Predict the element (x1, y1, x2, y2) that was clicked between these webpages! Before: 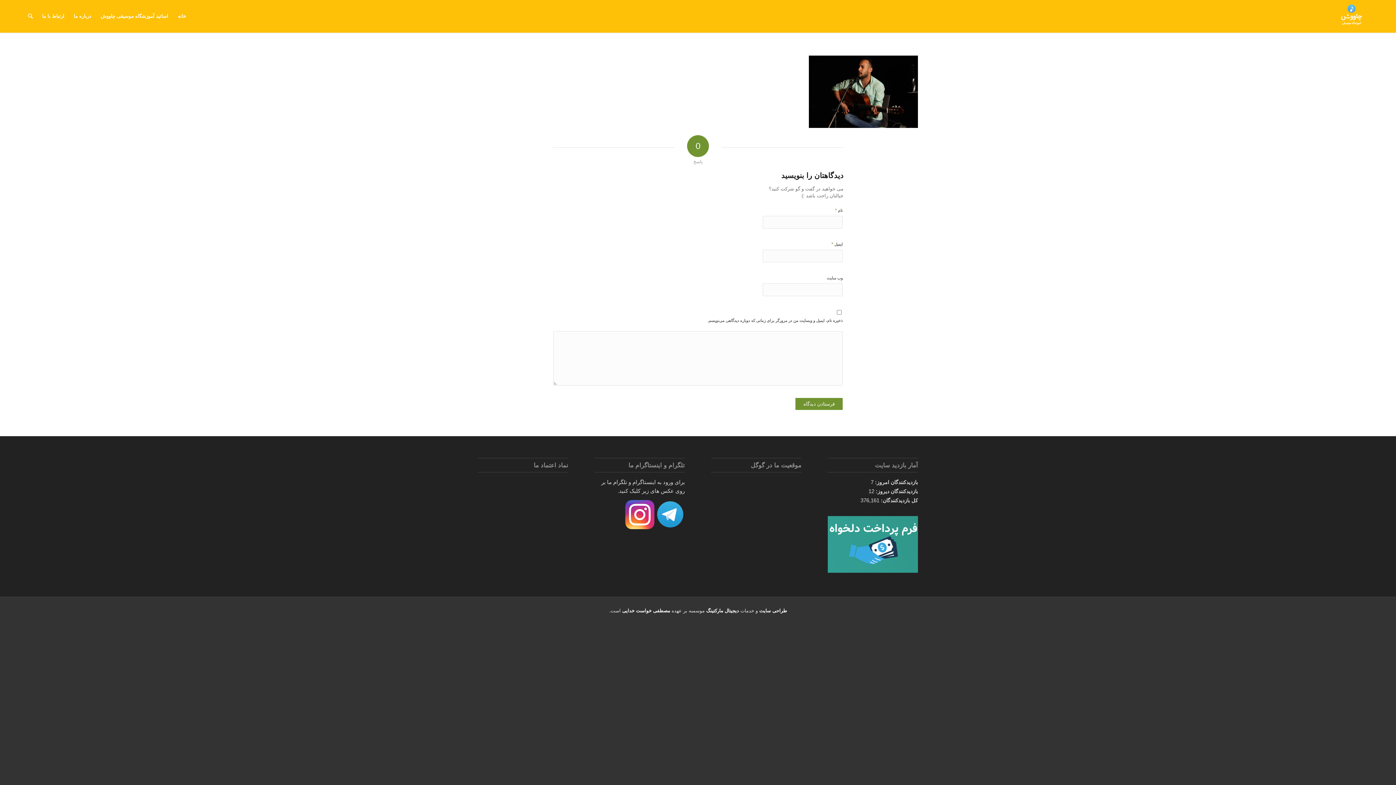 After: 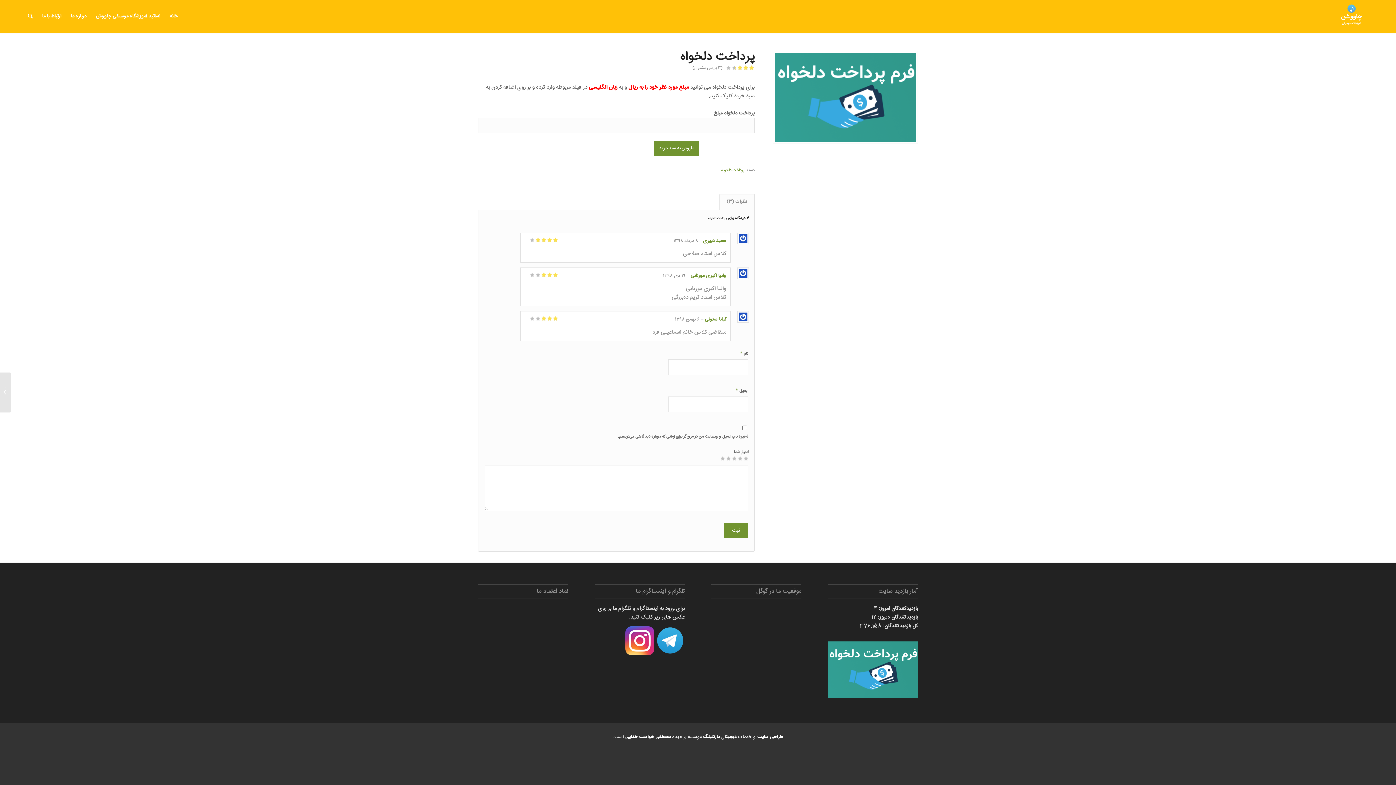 Action: bbox: (827, 568, 918, 574)